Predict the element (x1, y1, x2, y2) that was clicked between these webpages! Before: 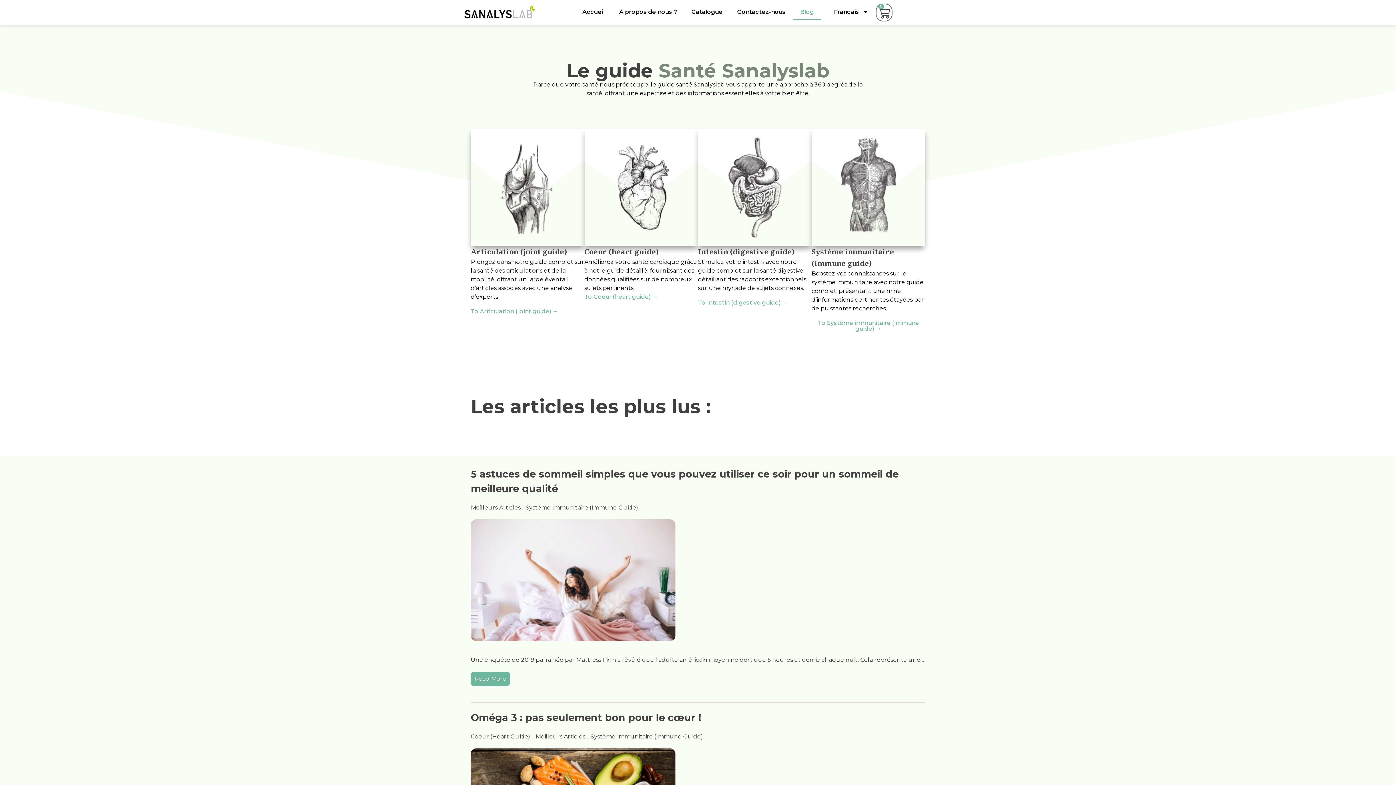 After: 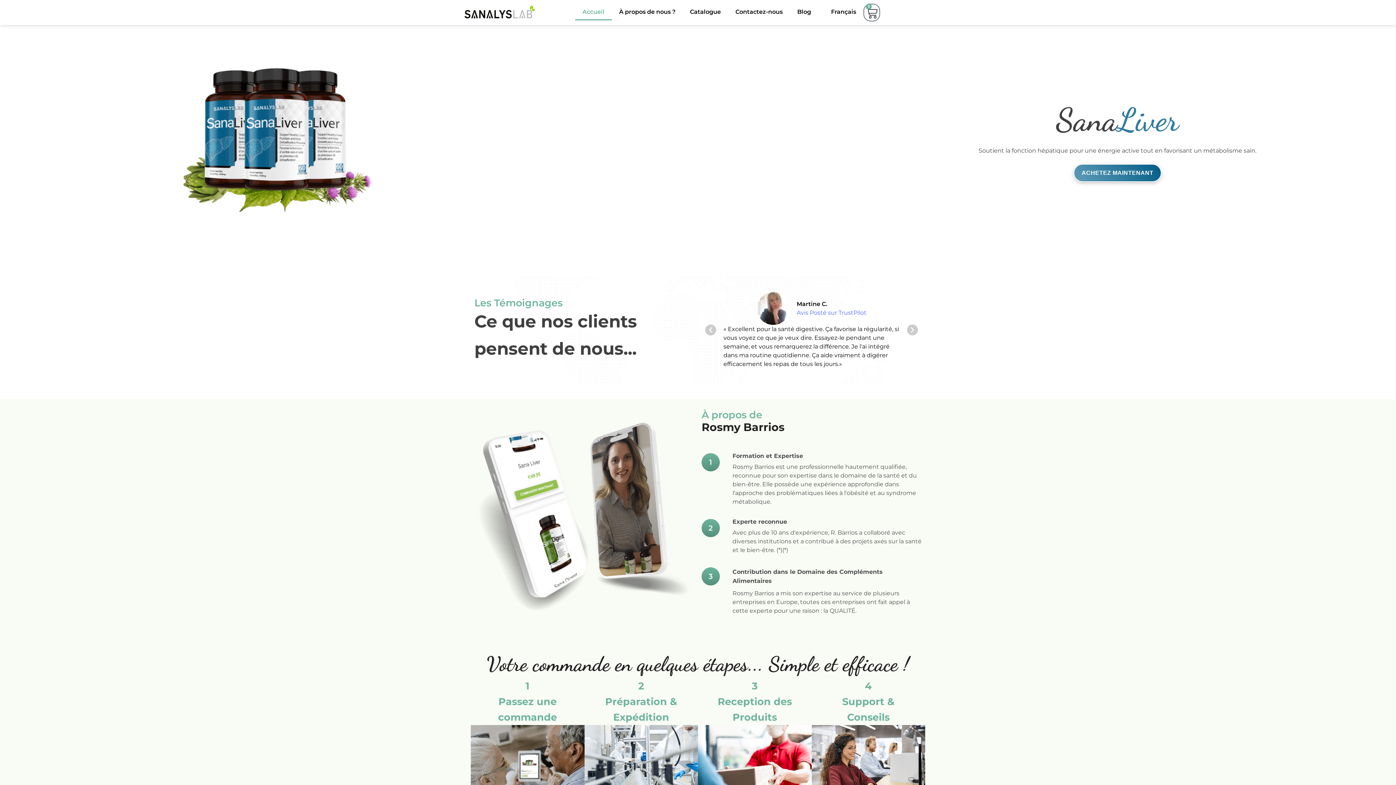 Action: bbox: (575, 3, 612, 20) label: Accueil